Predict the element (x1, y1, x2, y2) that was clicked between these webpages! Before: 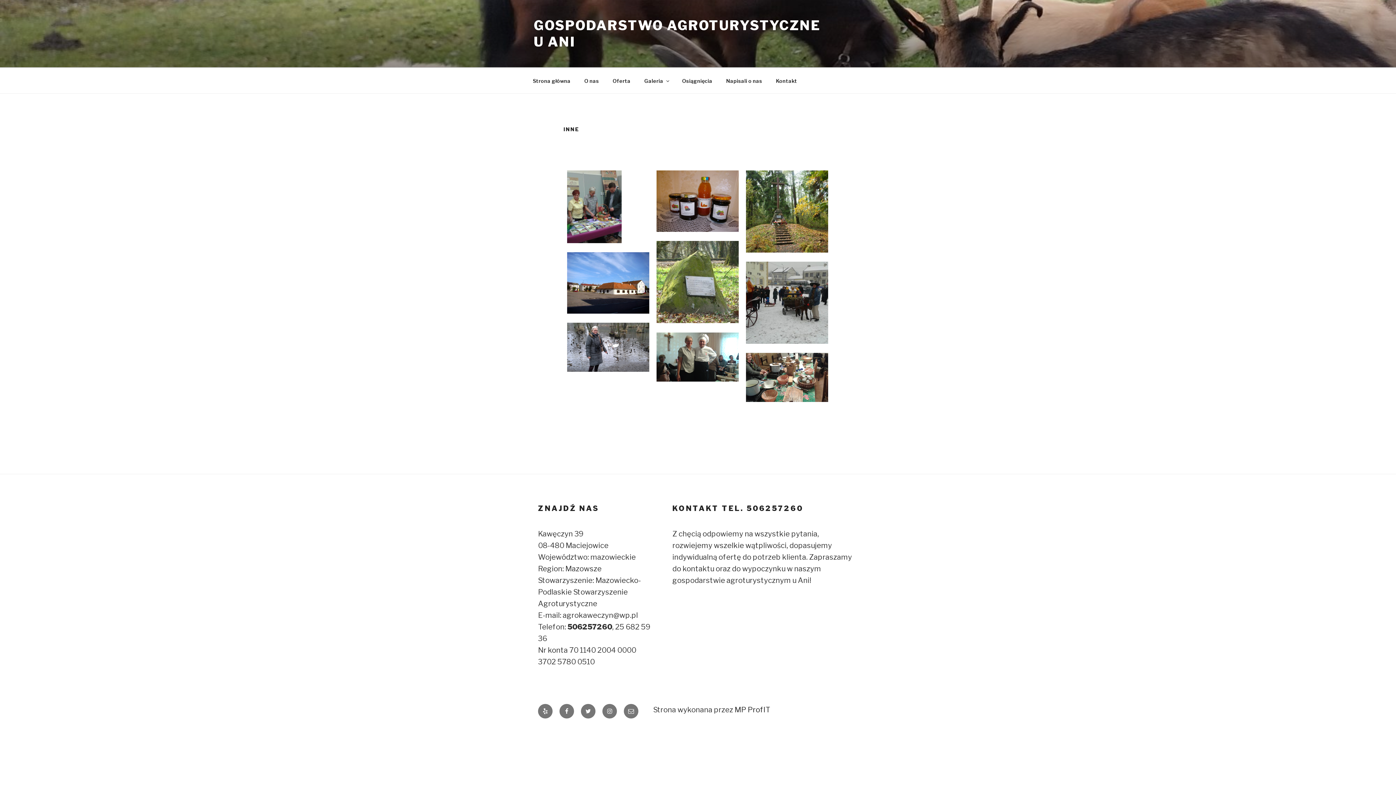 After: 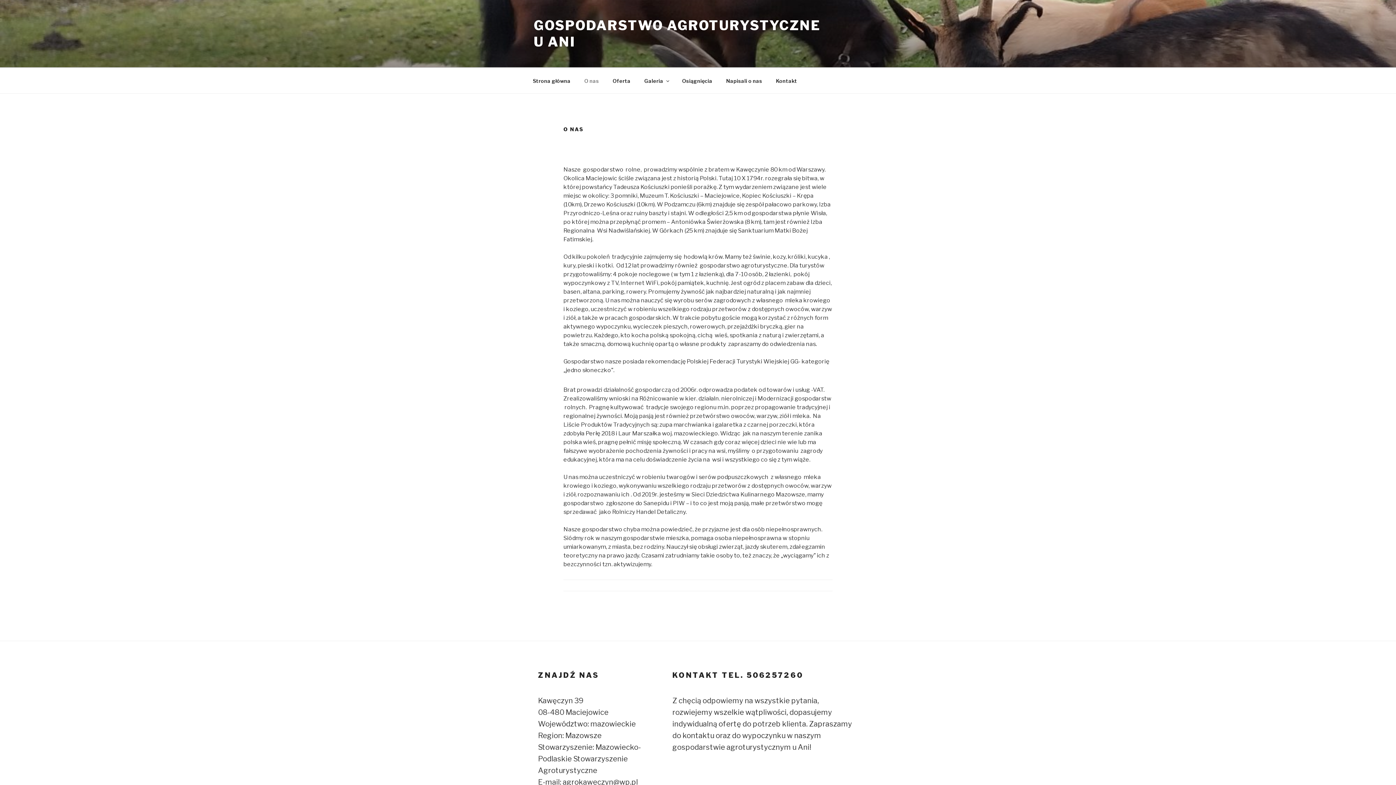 Action: bbox: (578, 71, 605, 89) label: O nas